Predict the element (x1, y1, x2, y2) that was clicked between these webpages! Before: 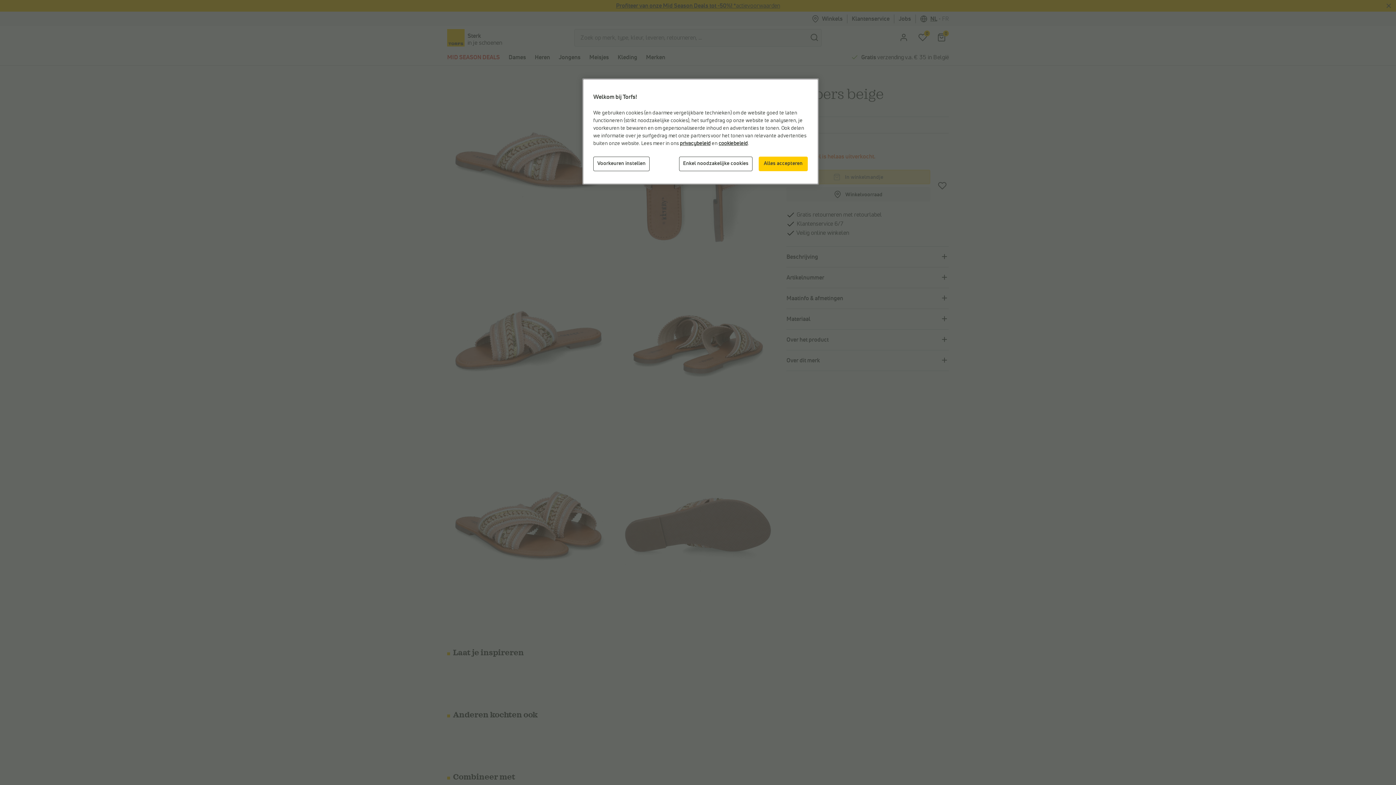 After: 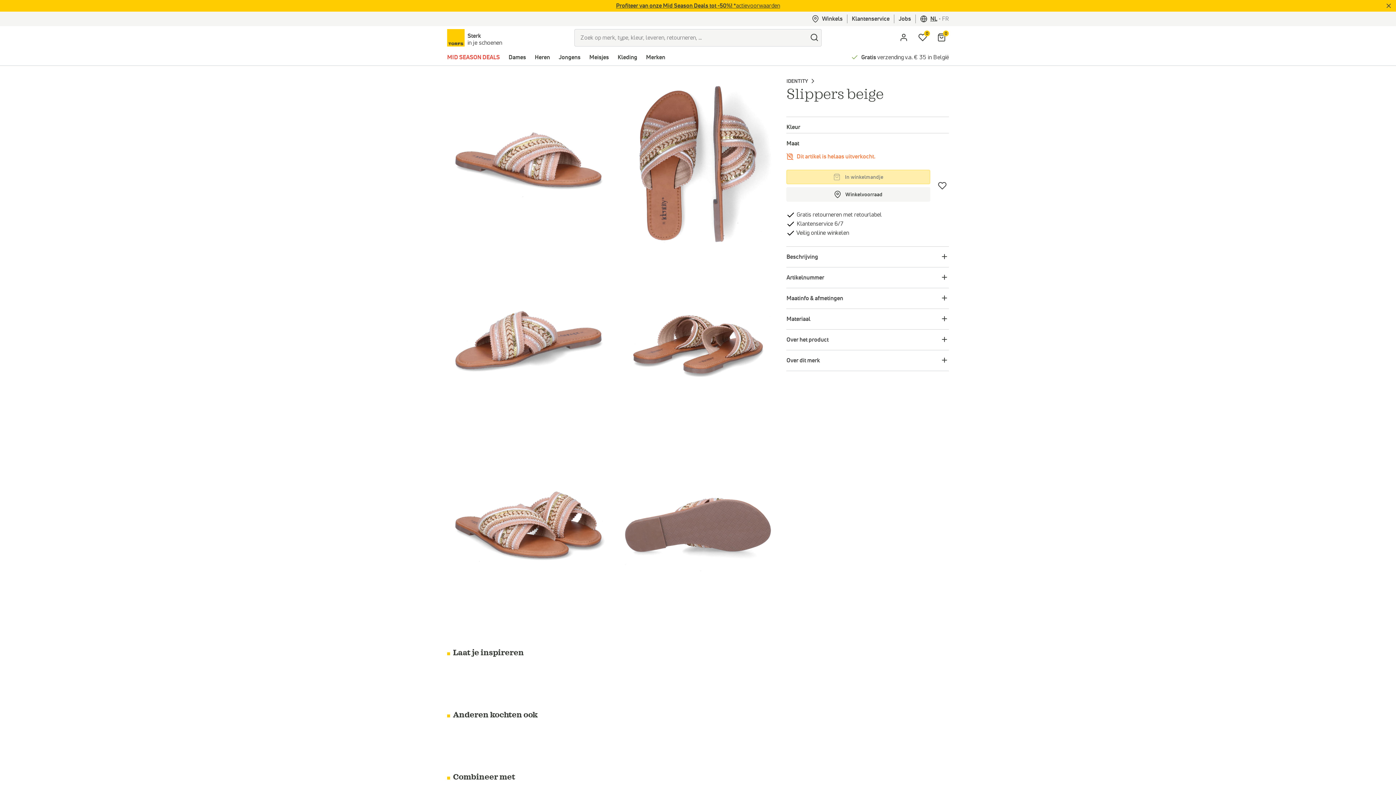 Action: bbox: (758, 156, 808, 171) label: Alles accepteren